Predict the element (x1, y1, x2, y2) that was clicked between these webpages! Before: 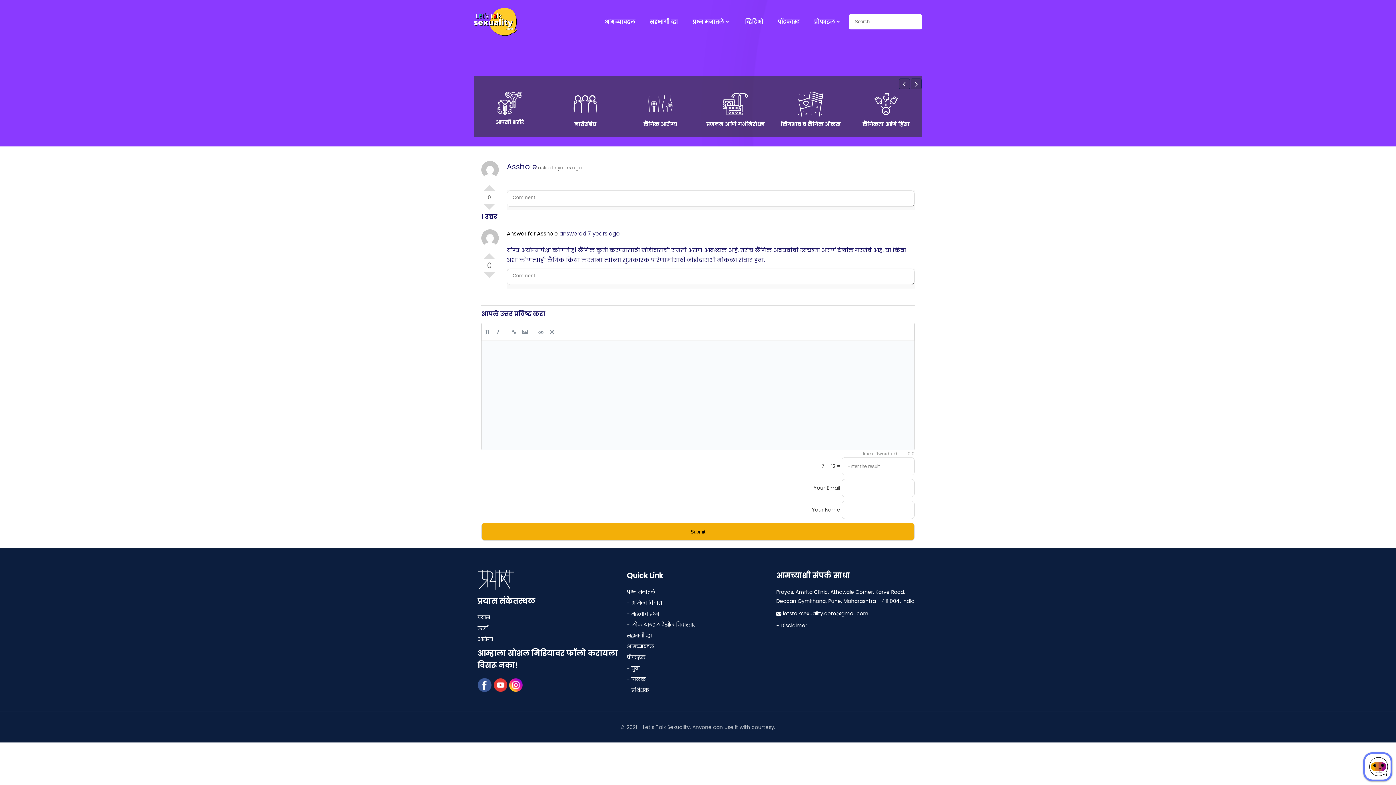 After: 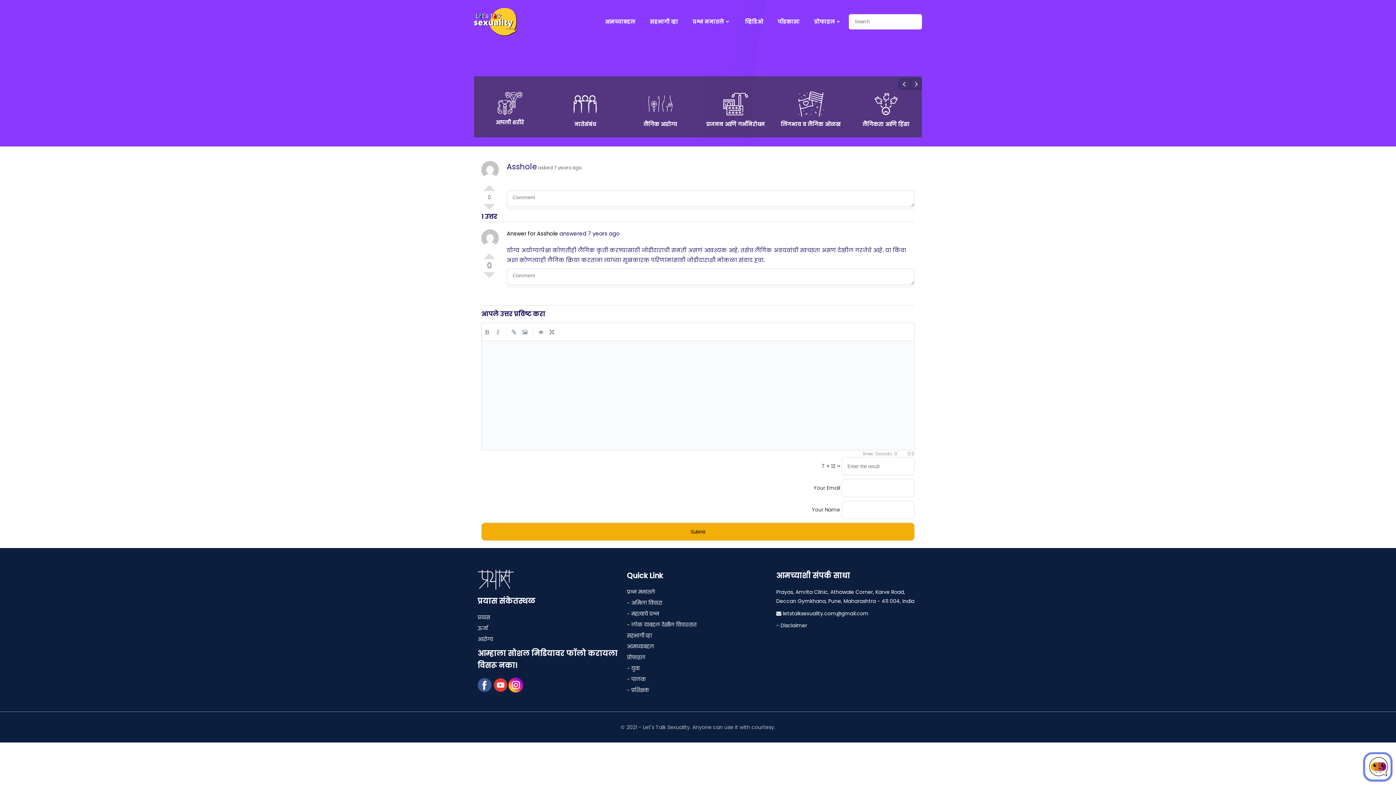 Action: bbox: (508, 681, 523, 688)